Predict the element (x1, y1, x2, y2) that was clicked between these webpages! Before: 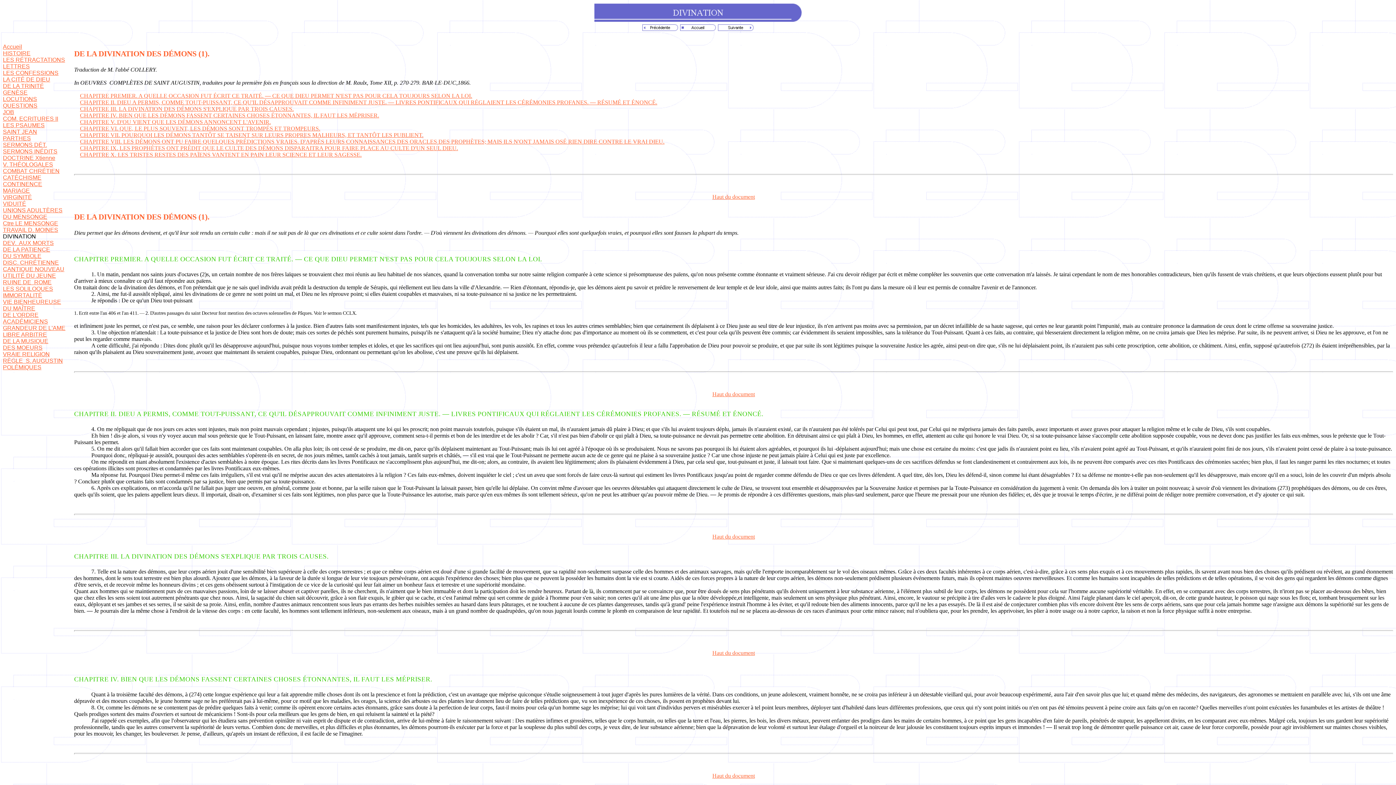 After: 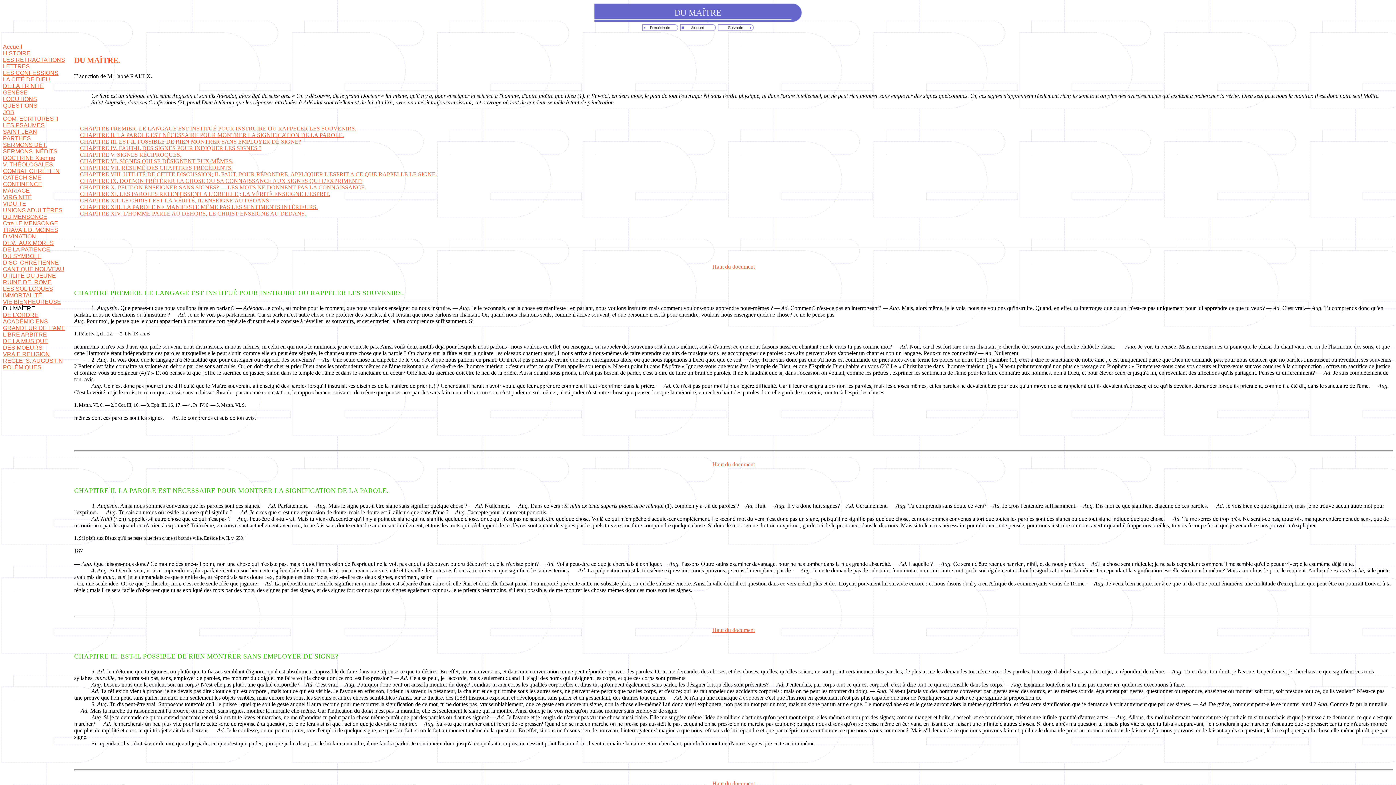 Action: label: DU MAÎTRE bbox: (2, 305, 35, 311)